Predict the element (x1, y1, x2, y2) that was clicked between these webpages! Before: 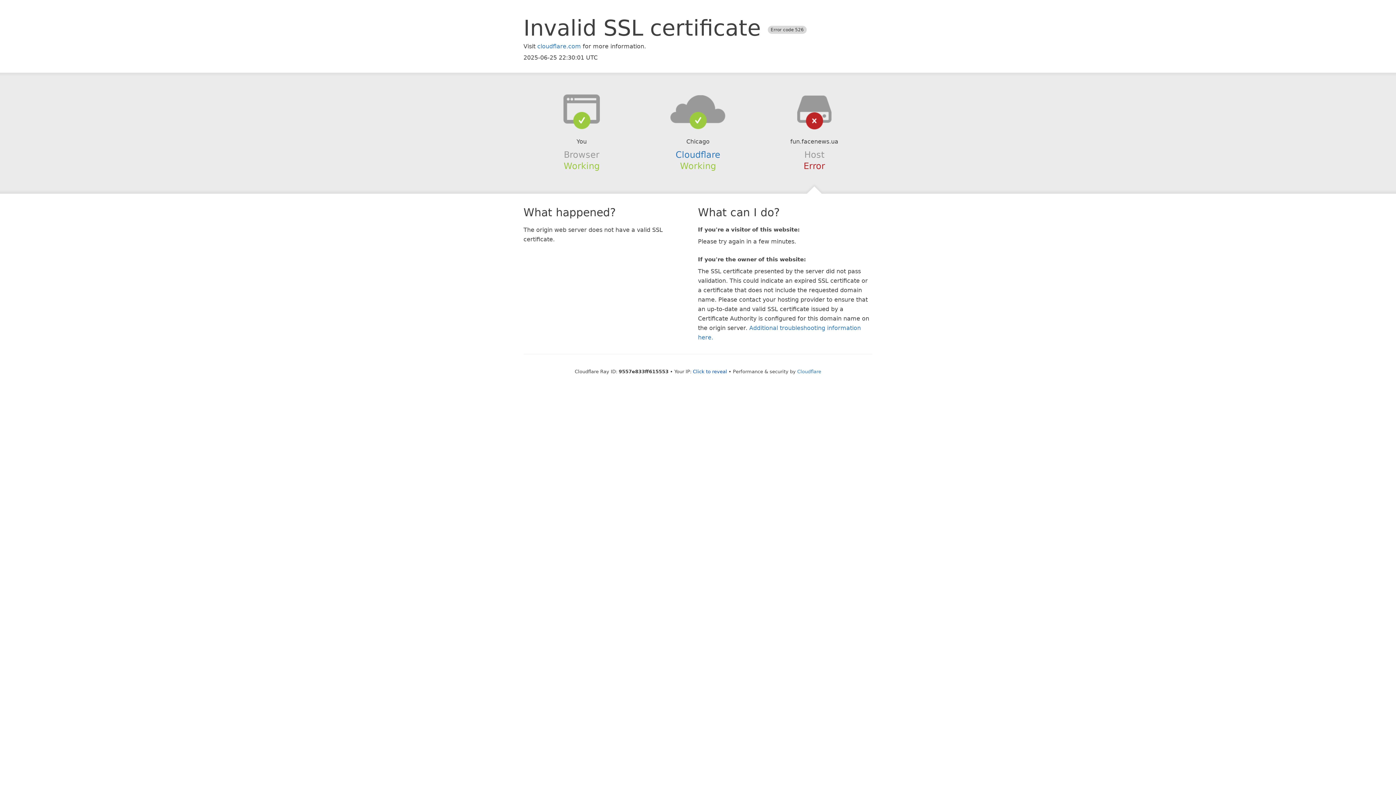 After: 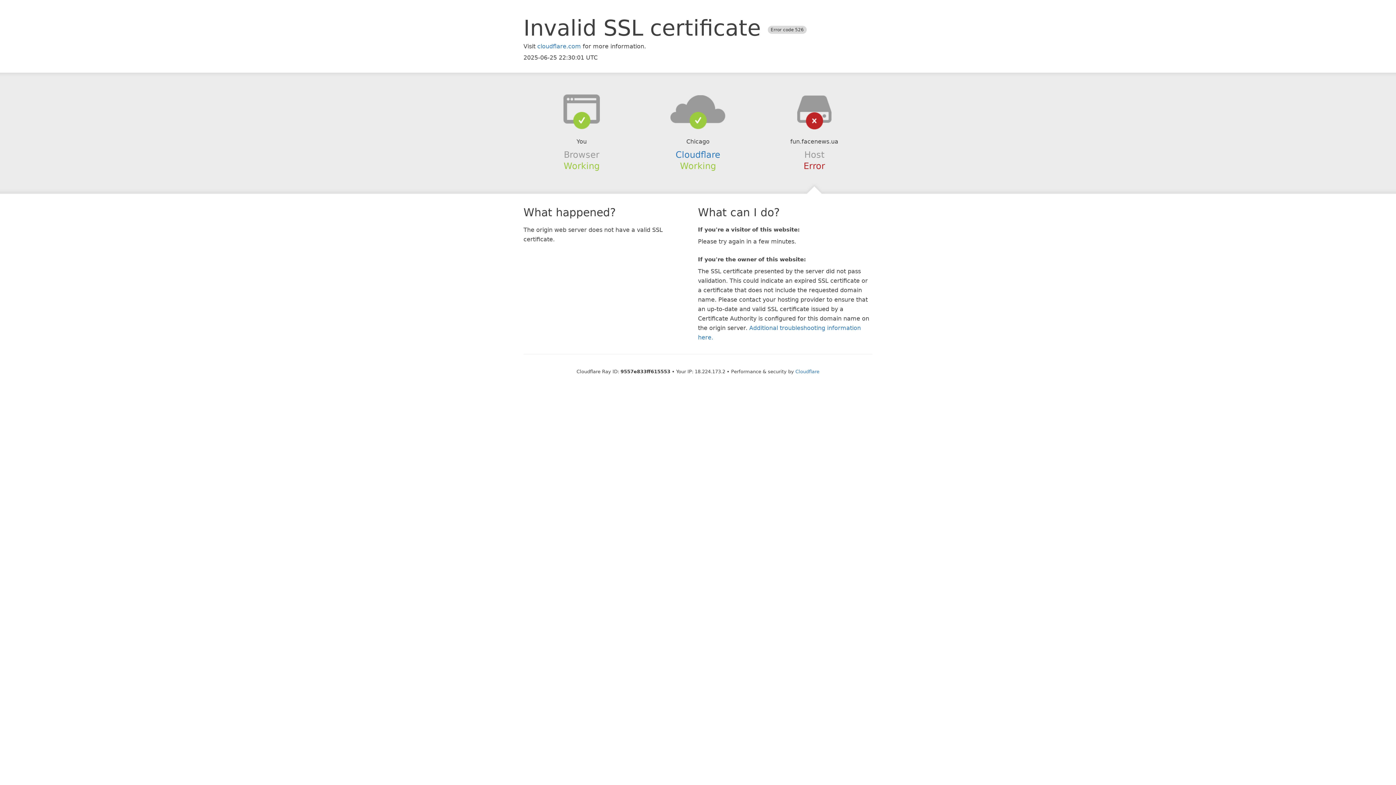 Action: bbox: (693, 368, 727, 374) label: Click to reveal